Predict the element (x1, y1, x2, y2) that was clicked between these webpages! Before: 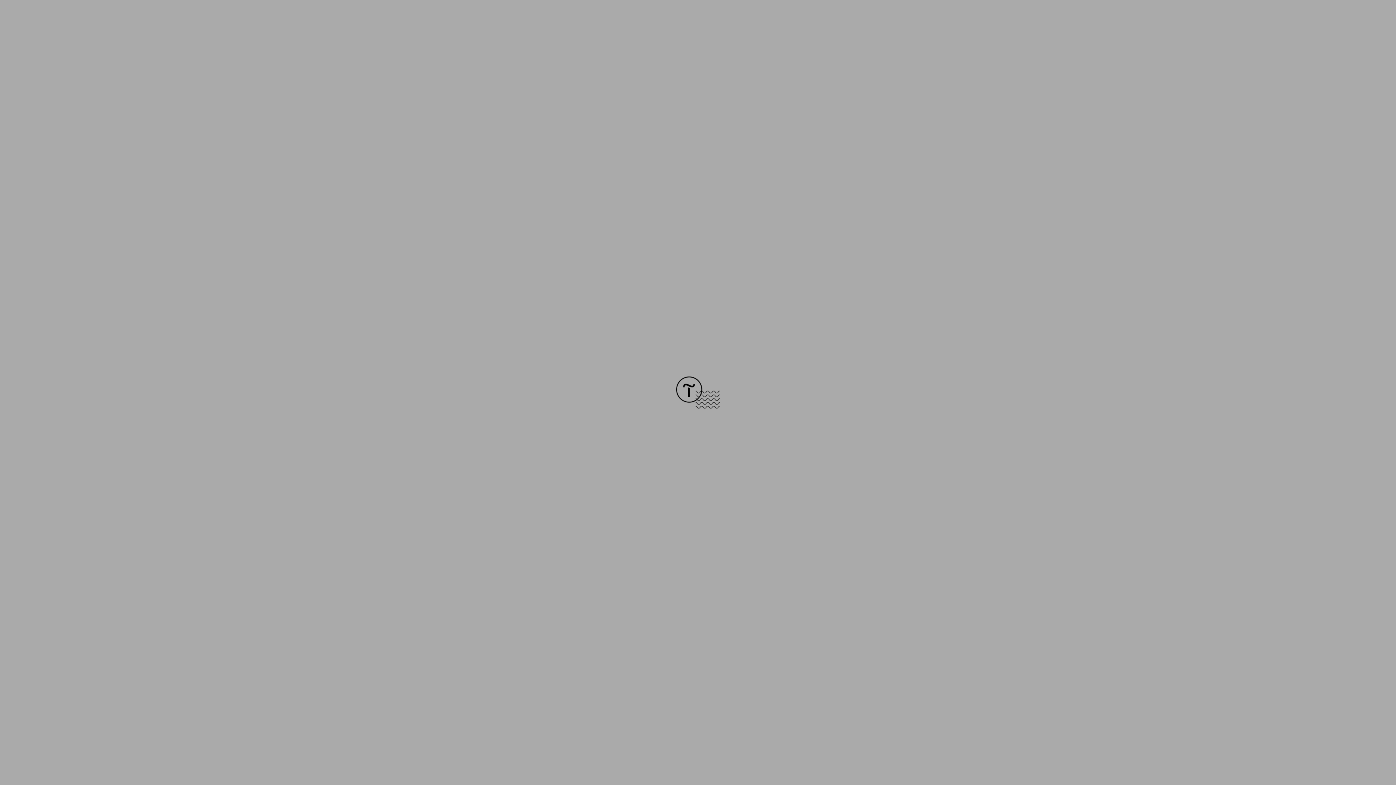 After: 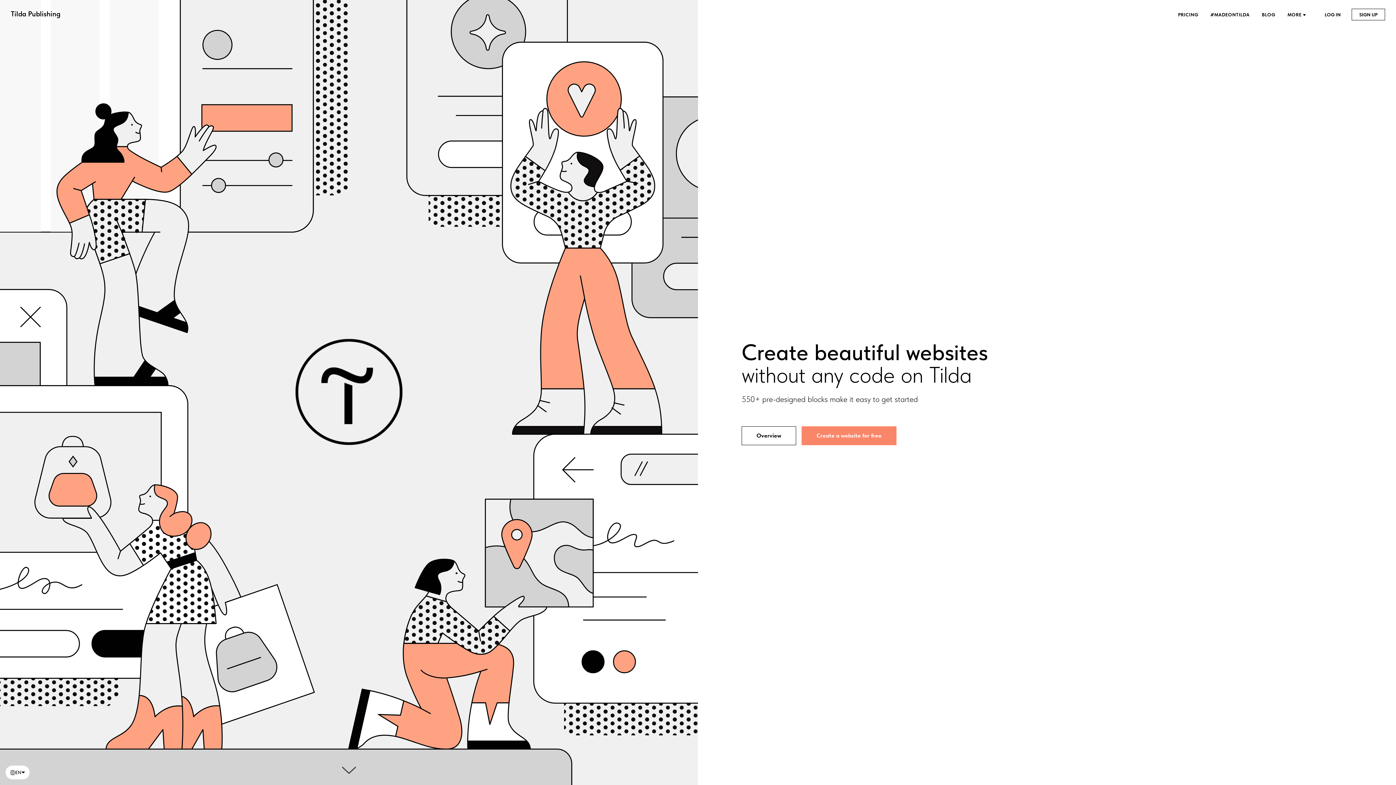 Action: bbox: (676, 403, 720, 409)